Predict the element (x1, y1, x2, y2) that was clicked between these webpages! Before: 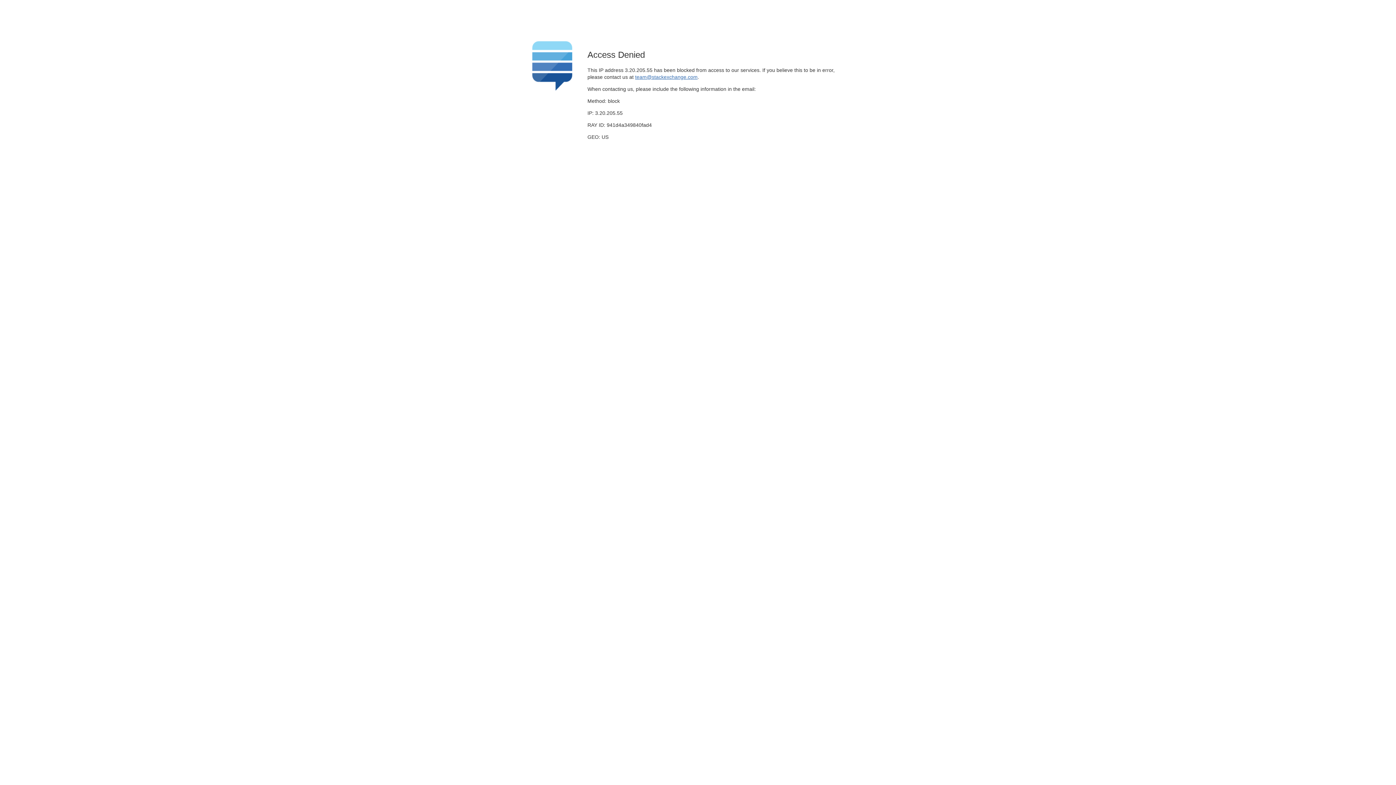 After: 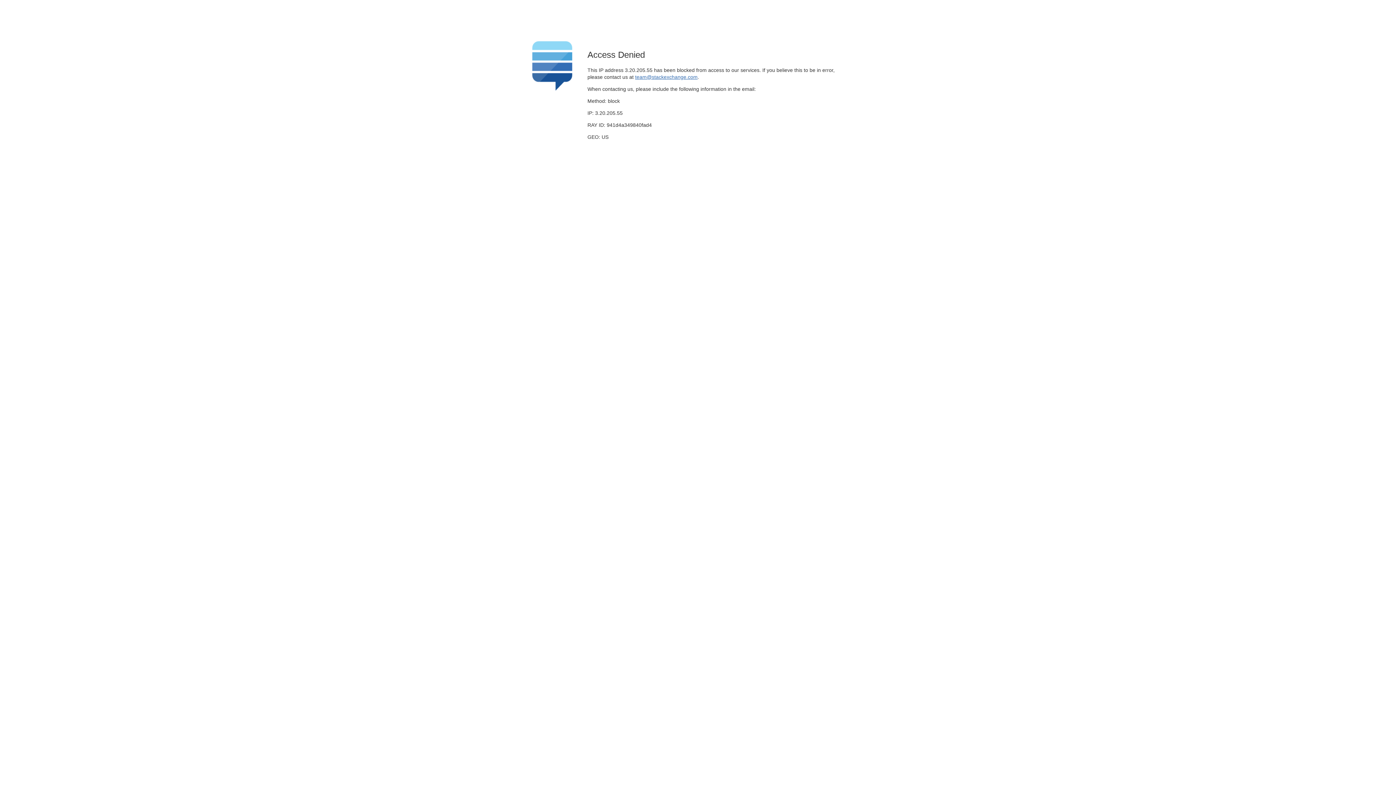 Action: bbox: (635, 74, 697, 79) label: team@stackexchange.com